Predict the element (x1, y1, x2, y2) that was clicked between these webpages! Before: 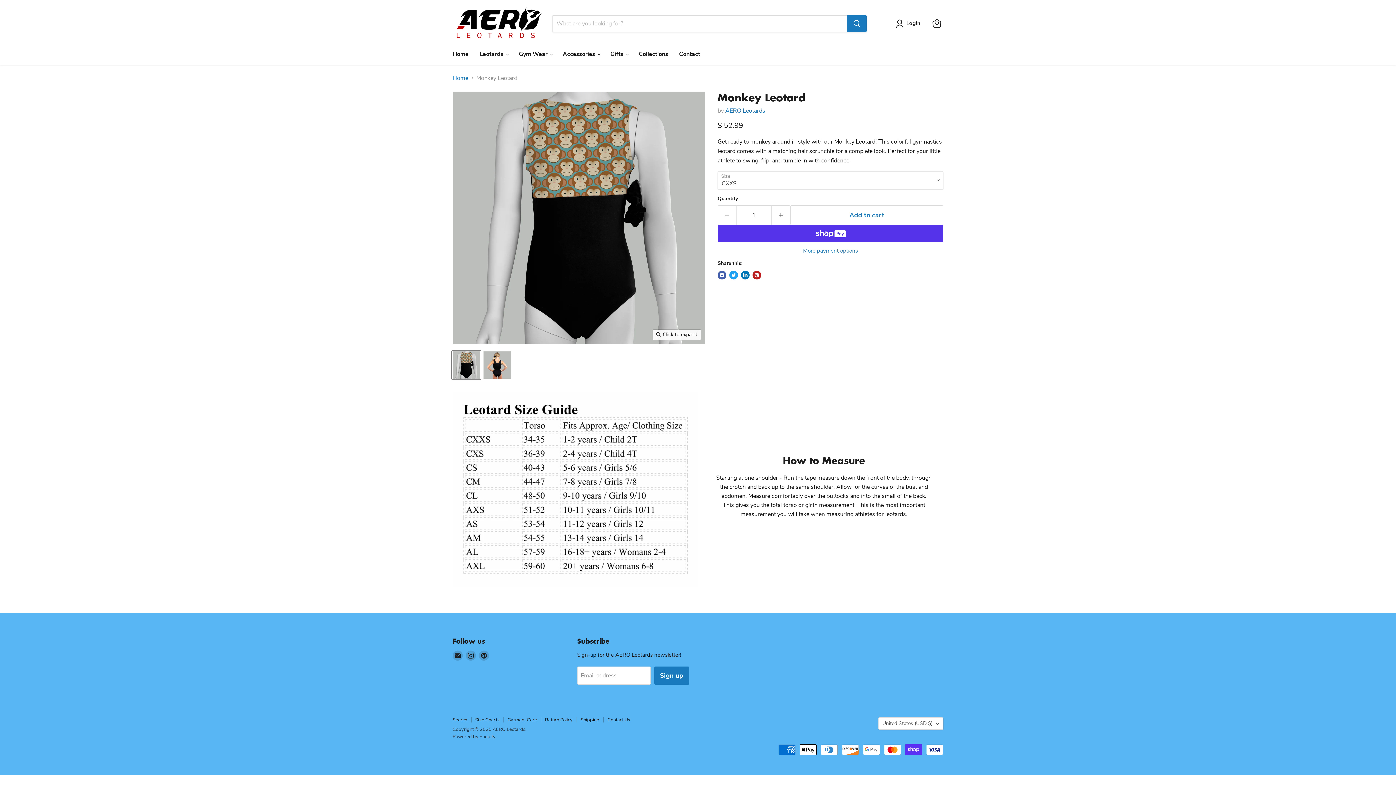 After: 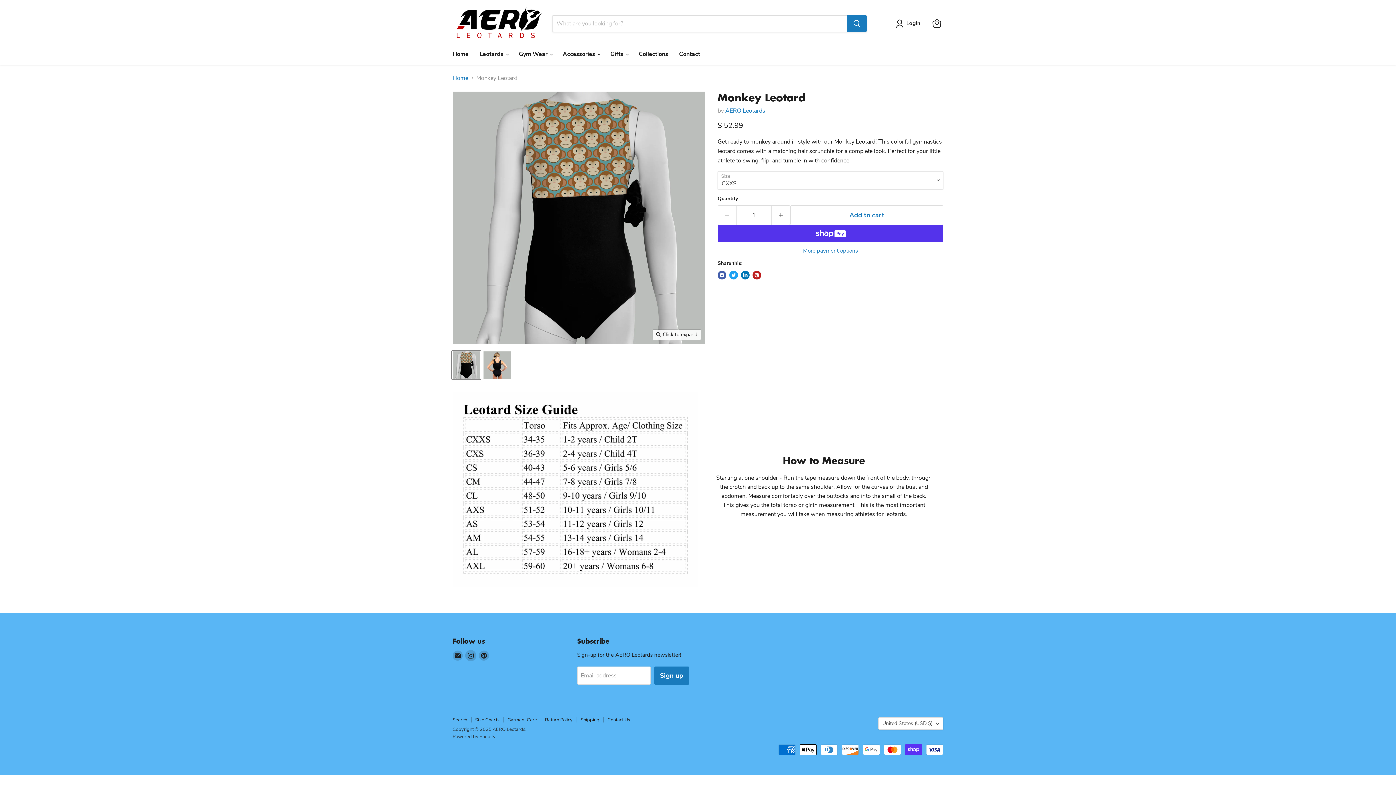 Action: label: Find us on Instagram bbox: (465, 650, 476, 661)